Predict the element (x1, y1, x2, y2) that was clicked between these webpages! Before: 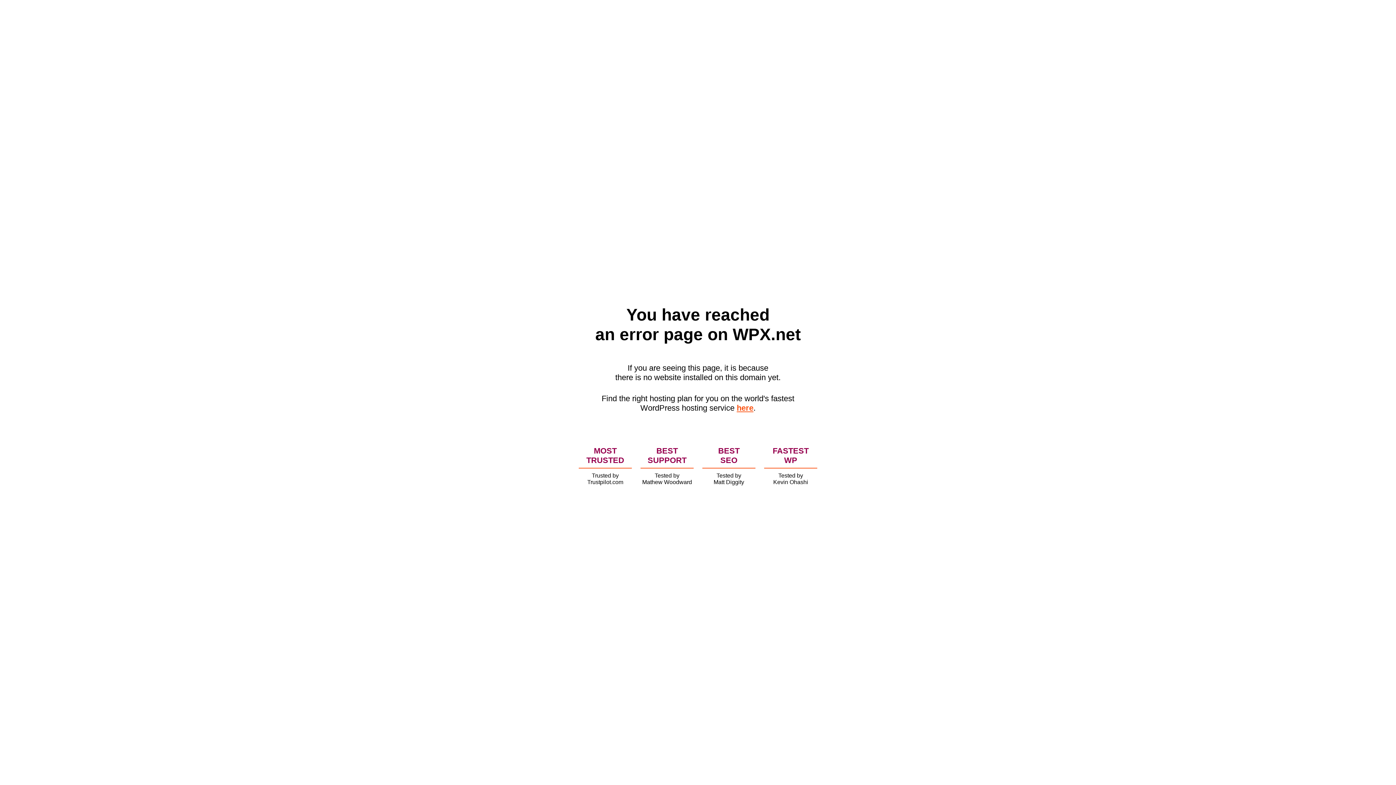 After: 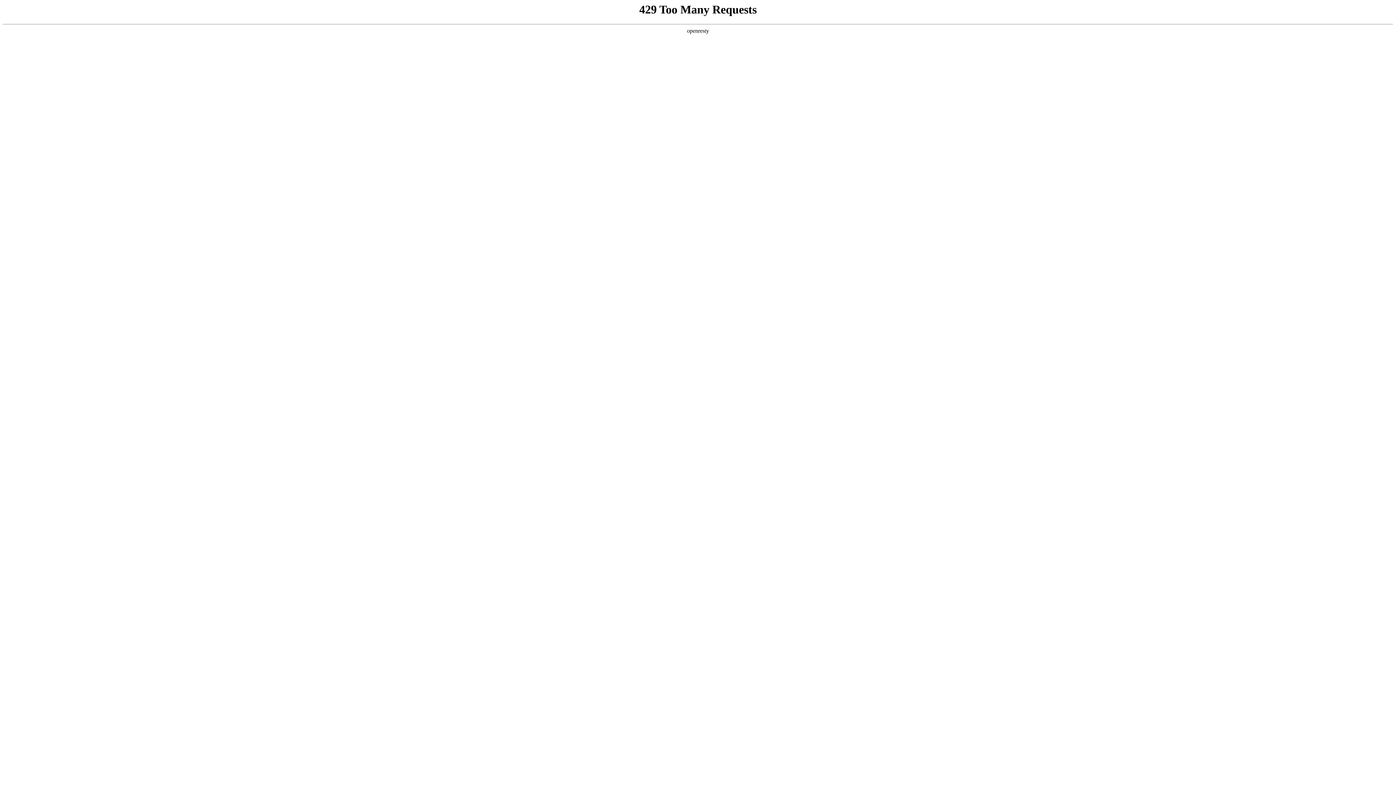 Action: label: here bbox: (736, 403, 753, 412)